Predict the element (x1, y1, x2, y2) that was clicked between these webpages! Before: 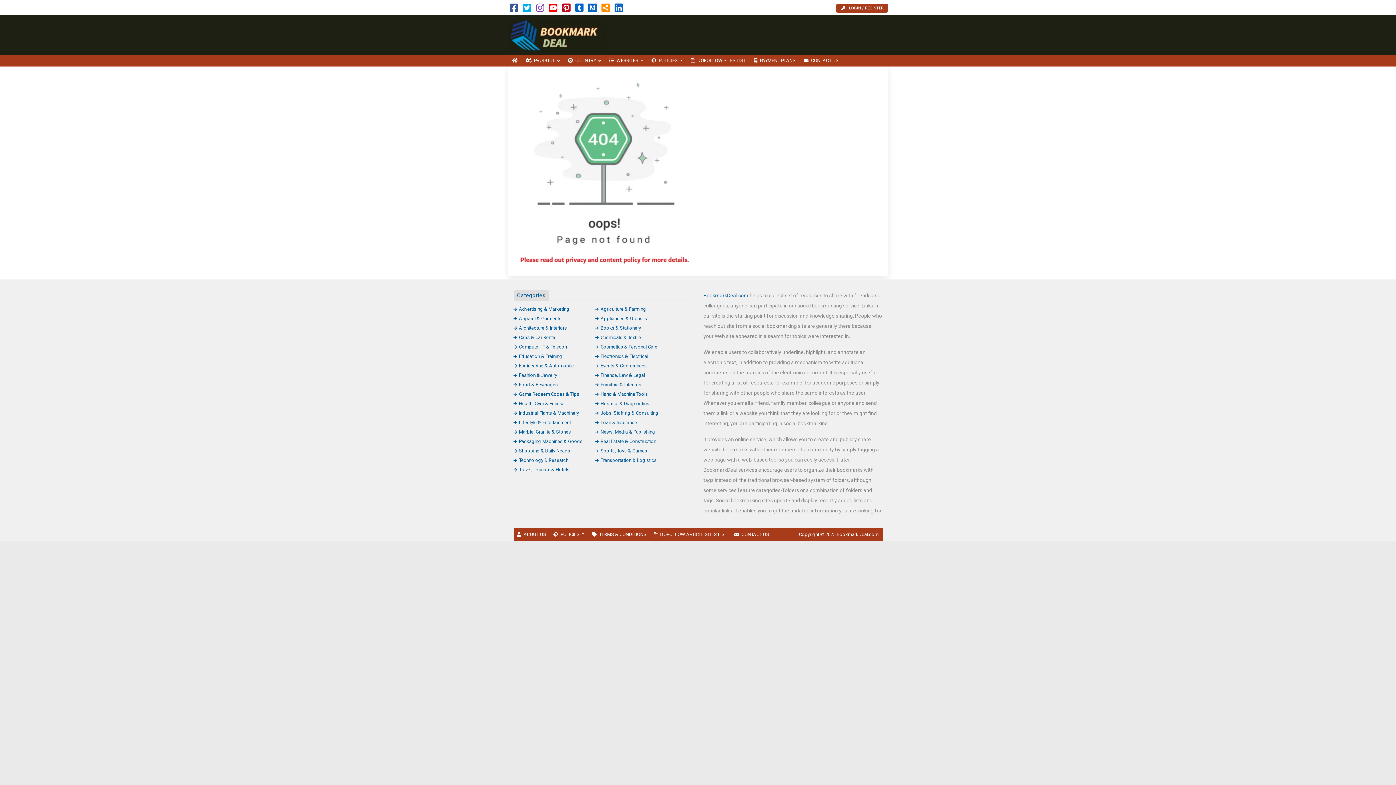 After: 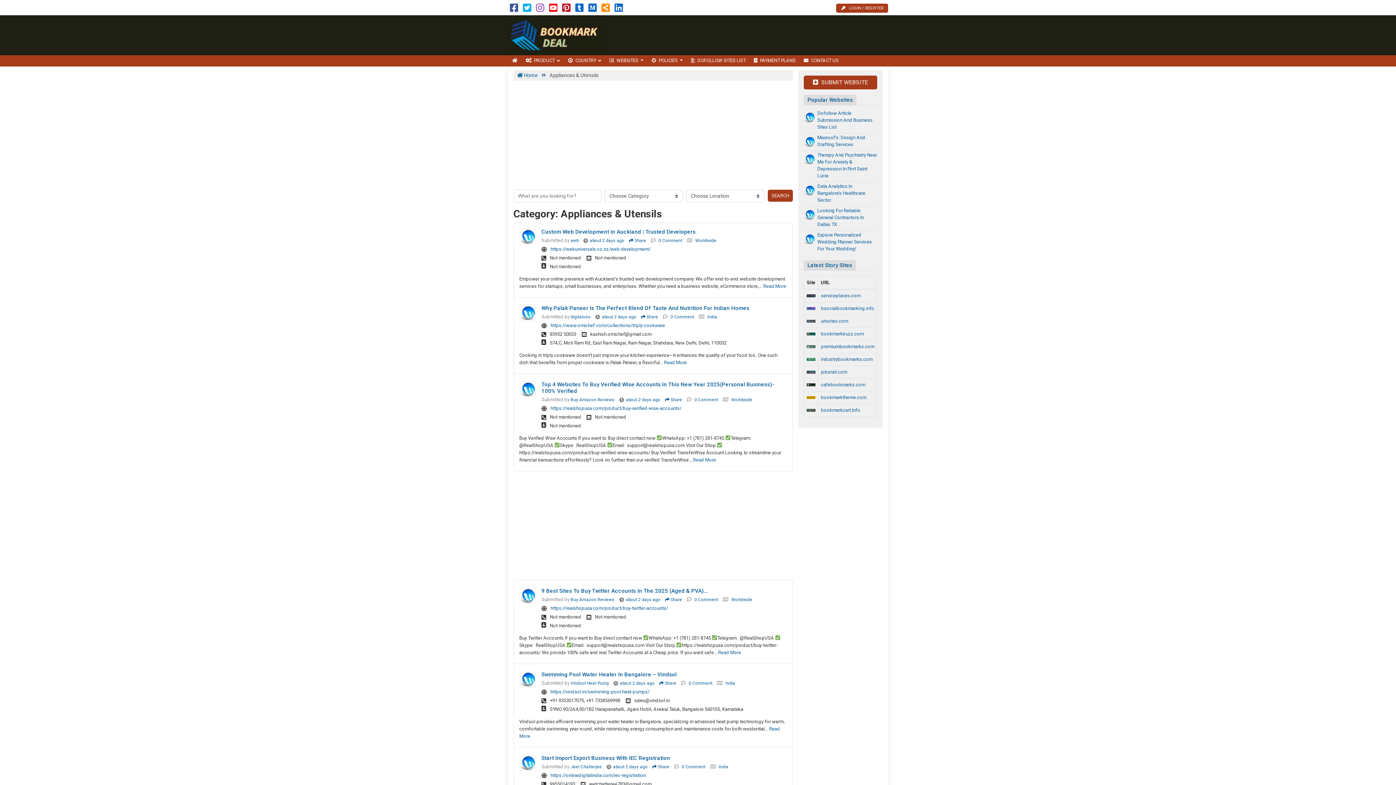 Action: label: Appliances & Utensils bbox: (595, 315, 647, 321)